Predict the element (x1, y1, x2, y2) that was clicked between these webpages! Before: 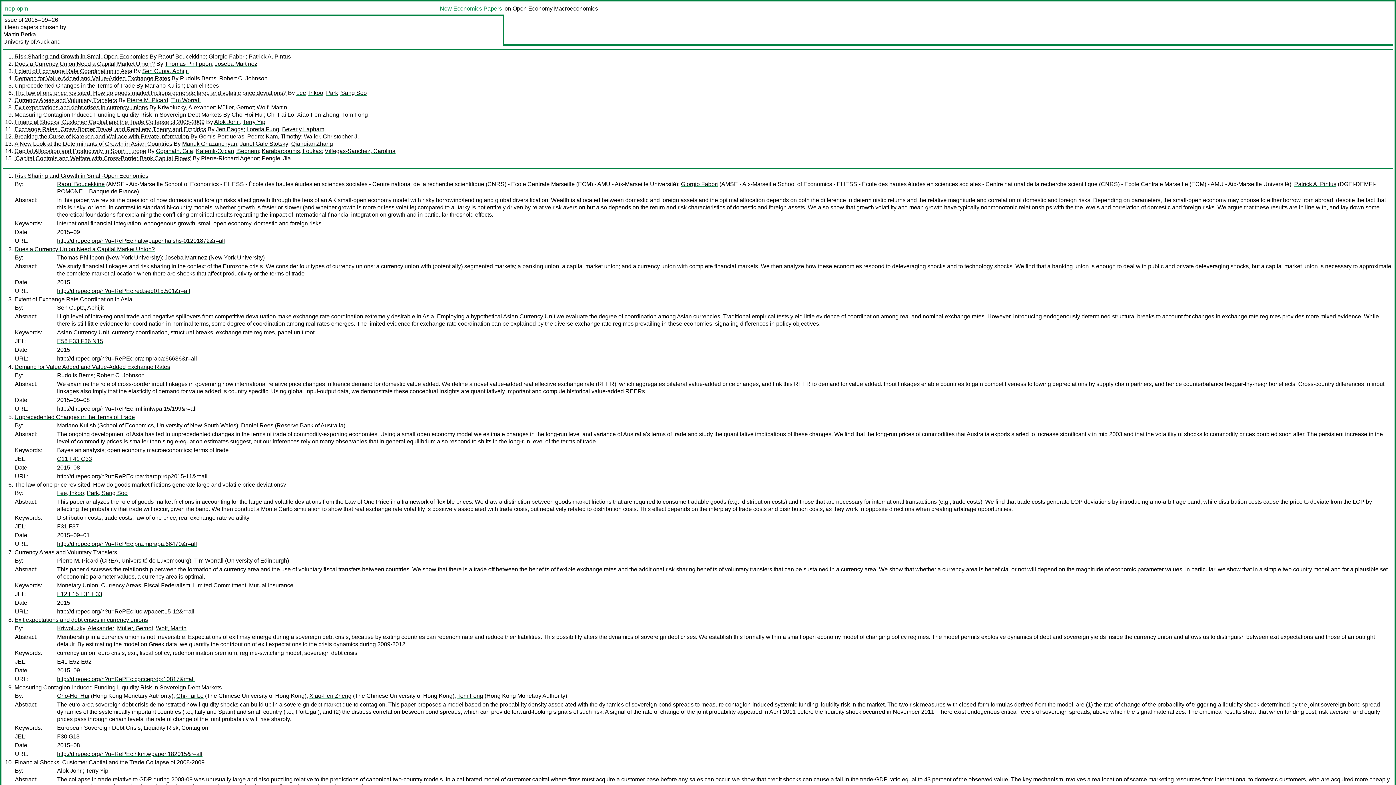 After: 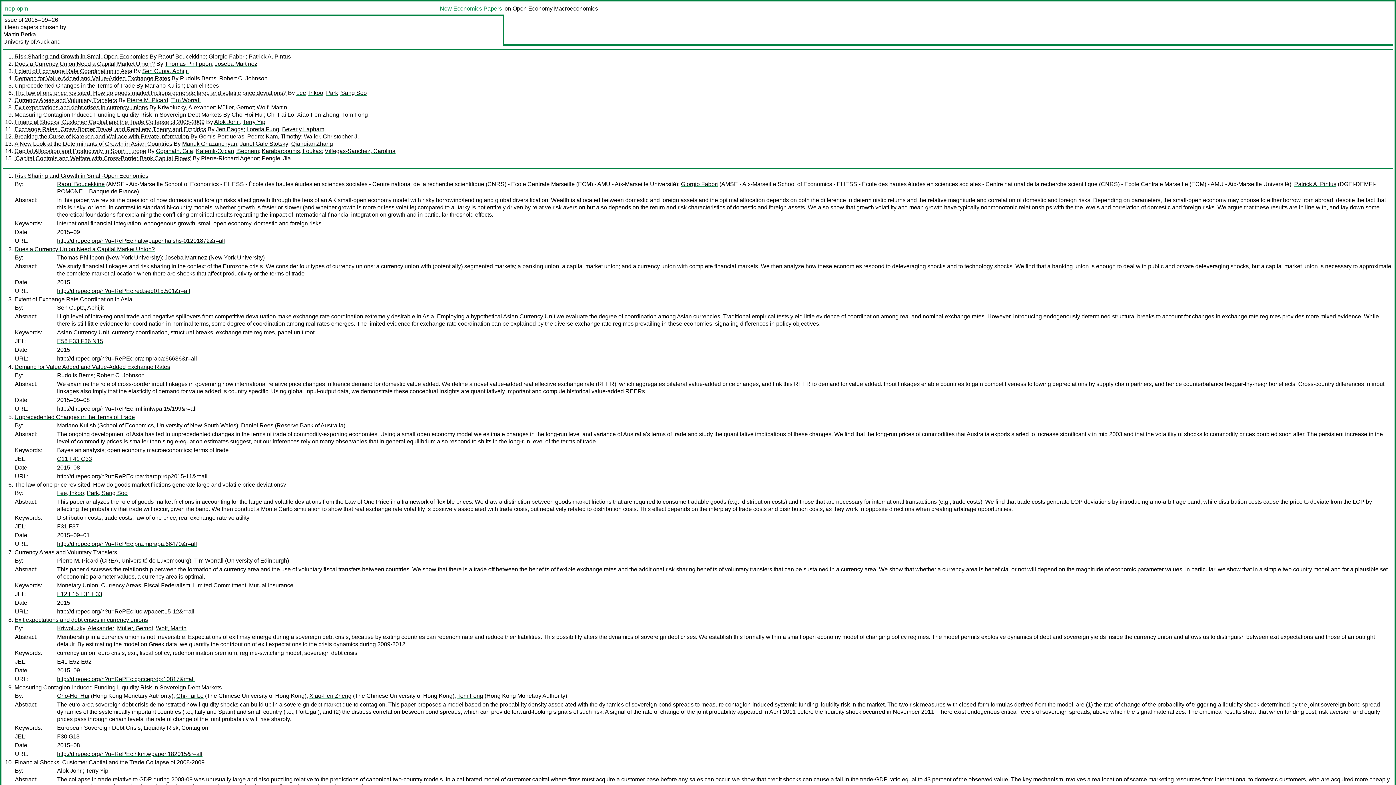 Action: label: 'Capital Controls and Welfare with Cross-Border Bank Capital Flows' bbox: (14, 155, 191, 161)